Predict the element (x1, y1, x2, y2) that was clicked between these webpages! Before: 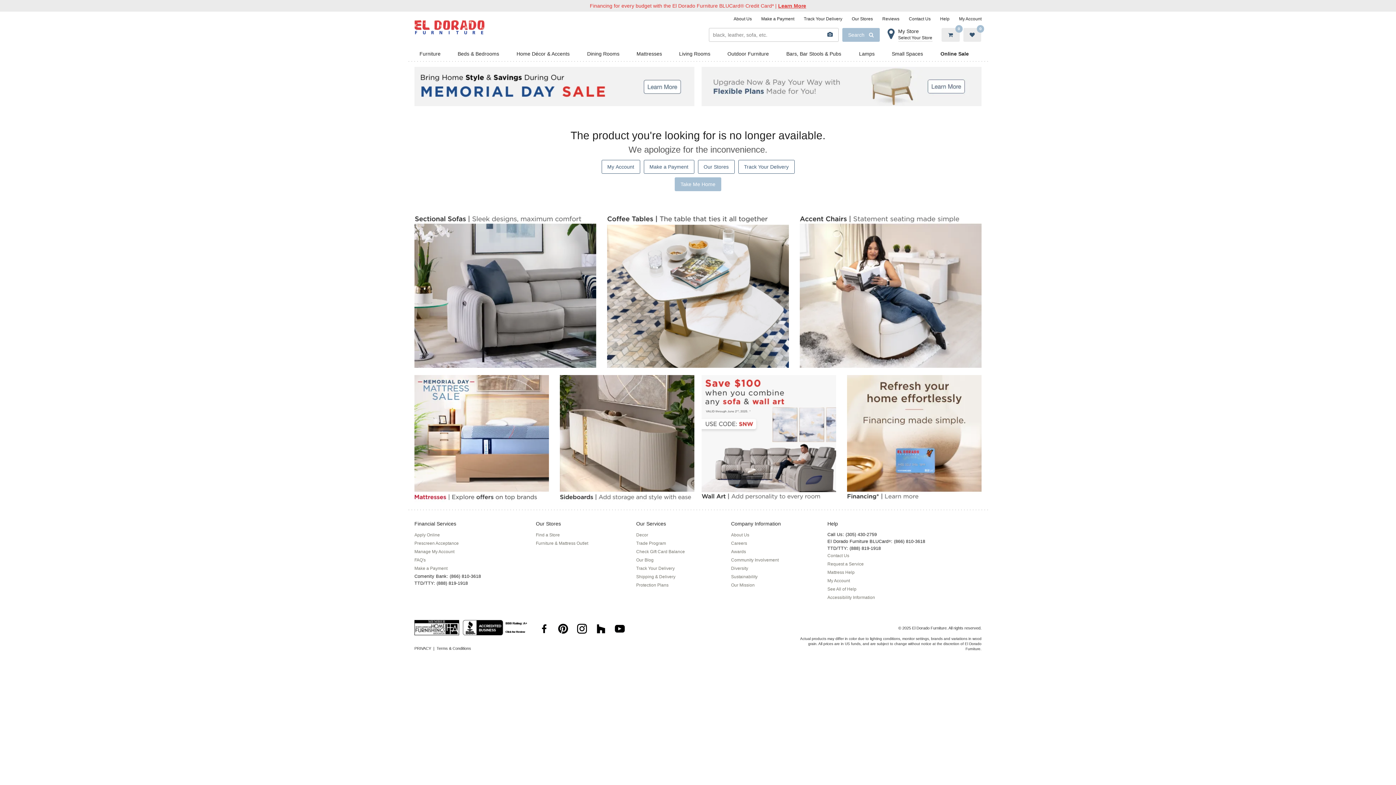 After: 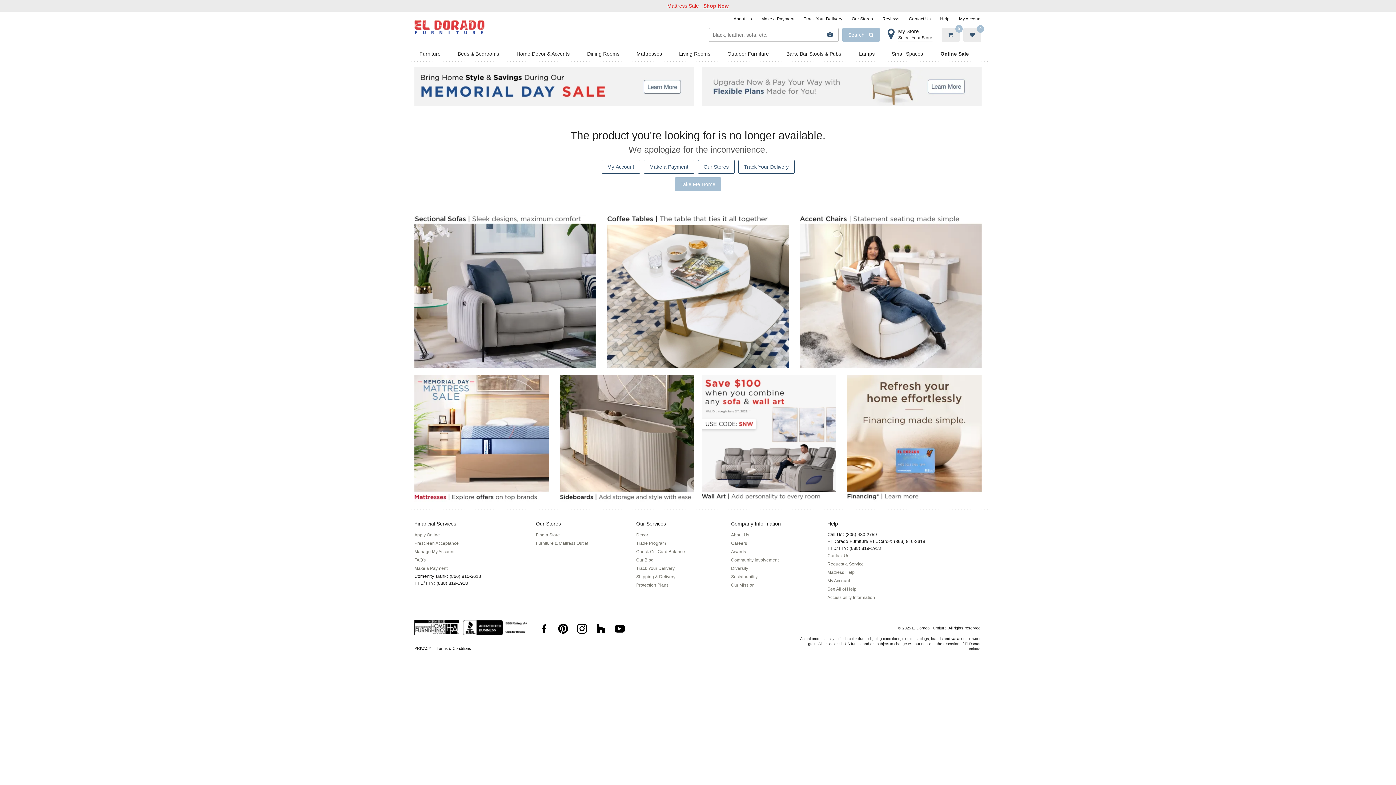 Action: bbox: (573, 620, 590, 638) label: Visit us on Instagram. This will open in a new window.